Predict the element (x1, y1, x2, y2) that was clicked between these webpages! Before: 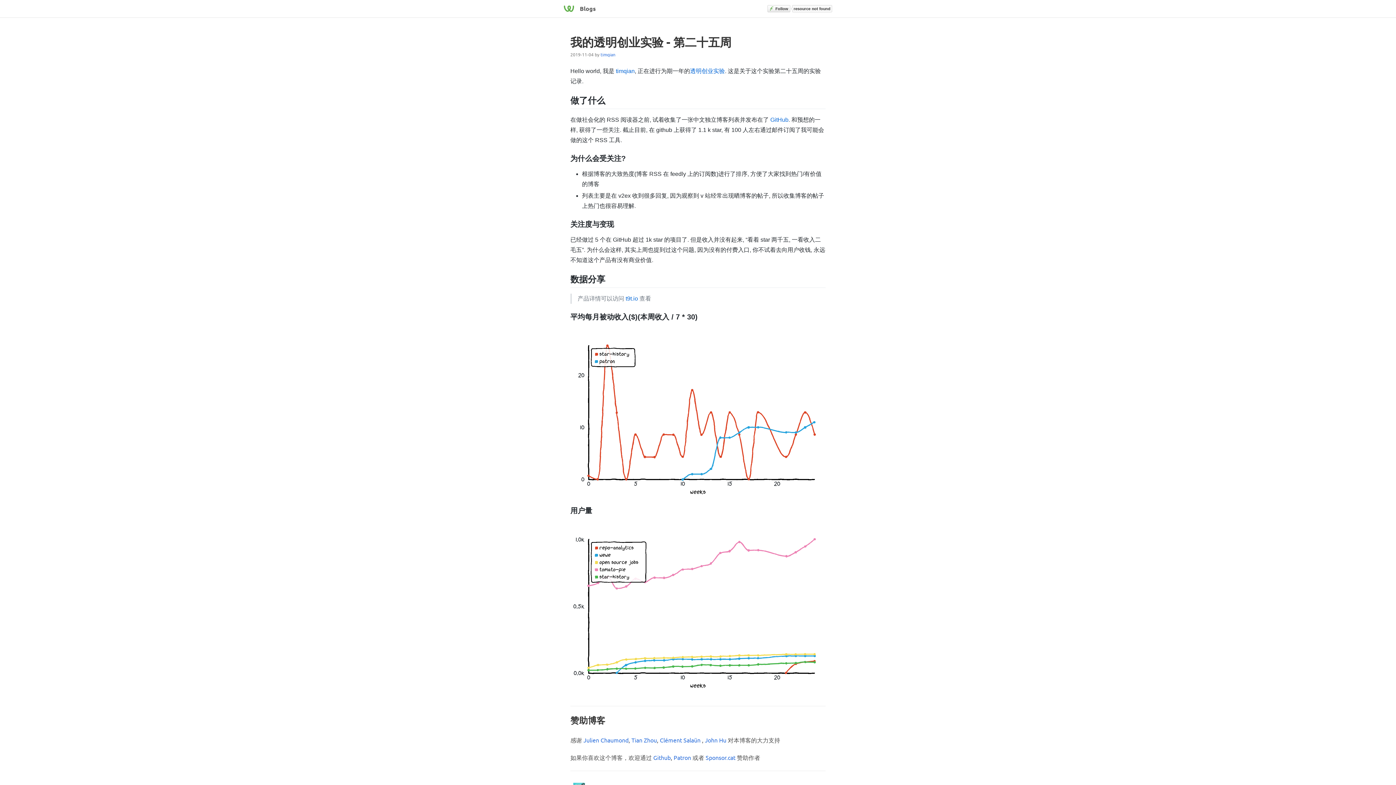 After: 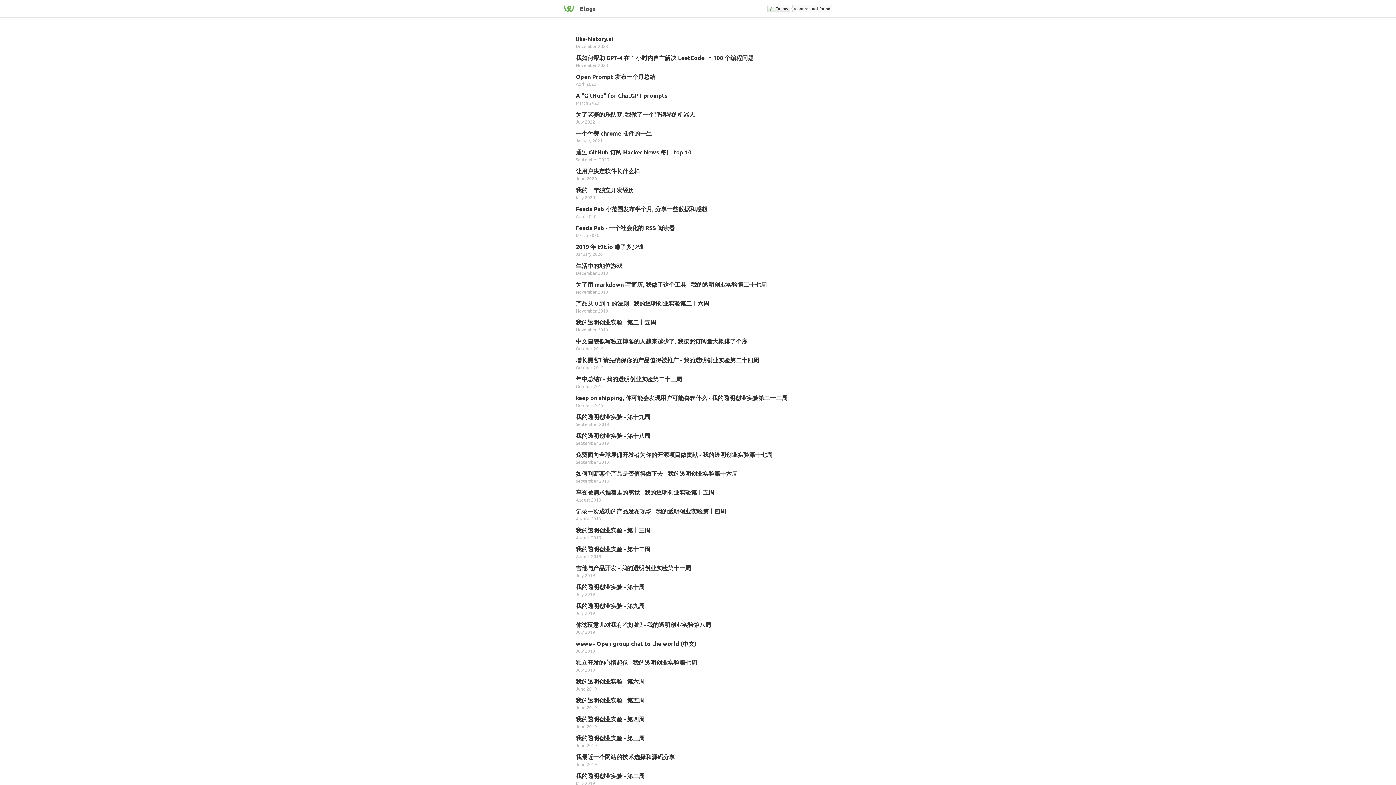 Action: label: Blogs bbox: (577, 0, 598, 17)